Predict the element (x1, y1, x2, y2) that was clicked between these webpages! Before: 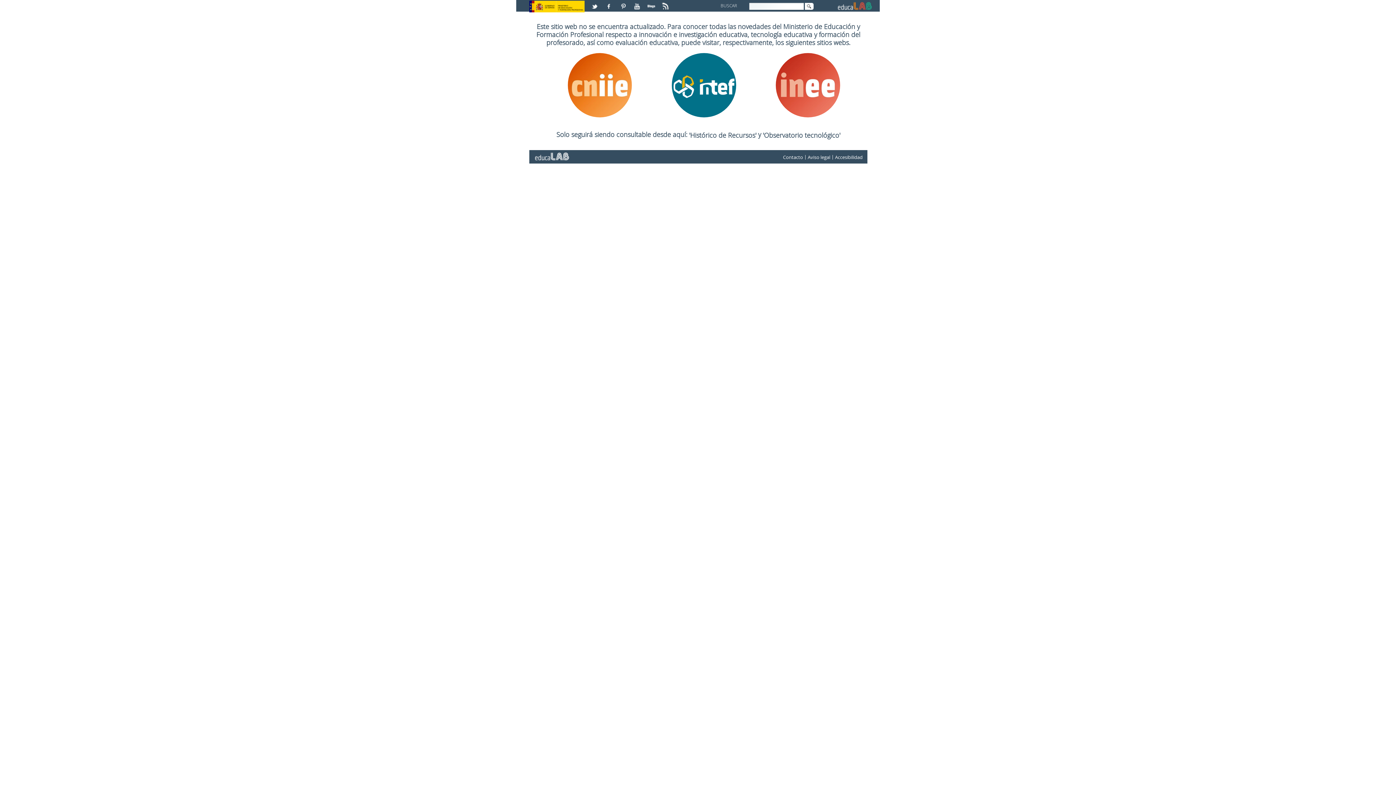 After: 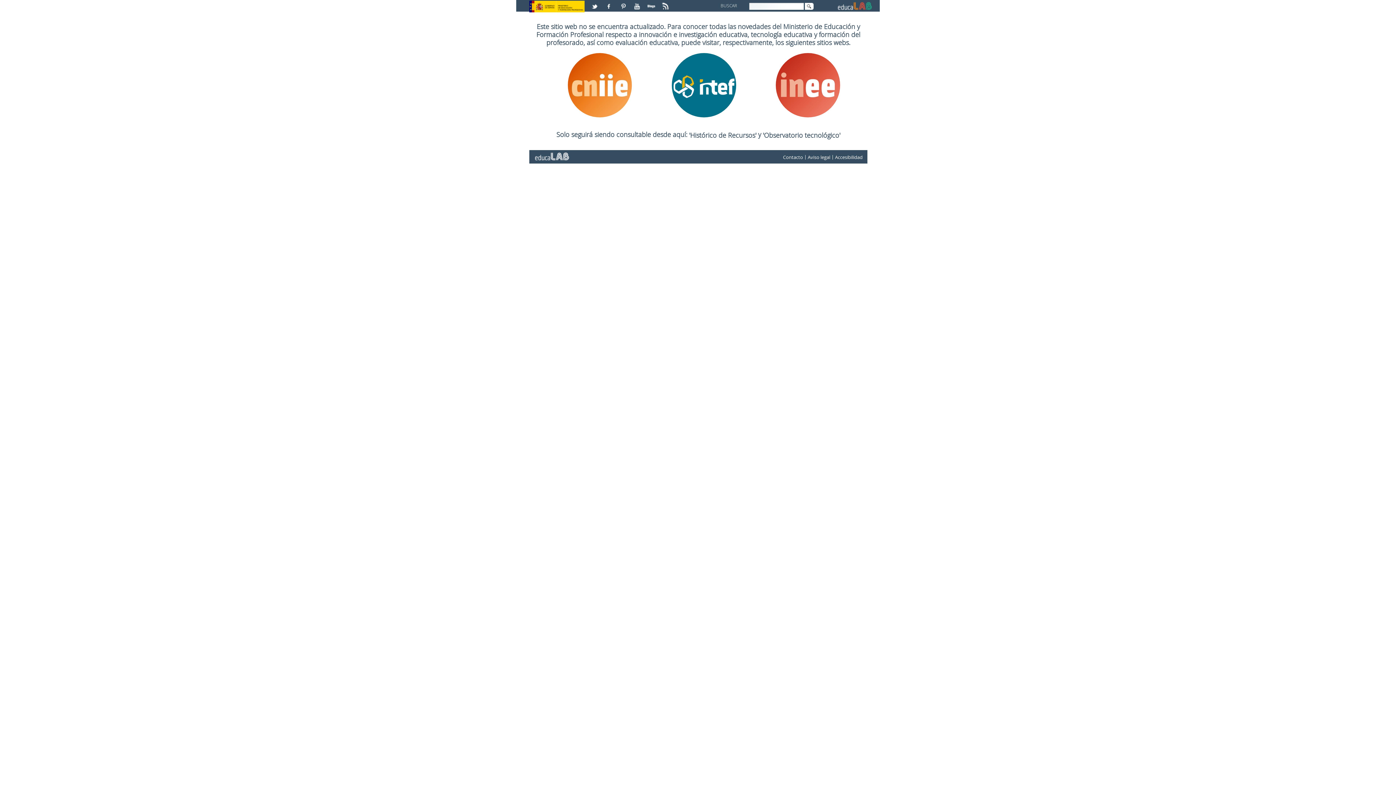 Action: bbox: (631, 0, 644, 6)